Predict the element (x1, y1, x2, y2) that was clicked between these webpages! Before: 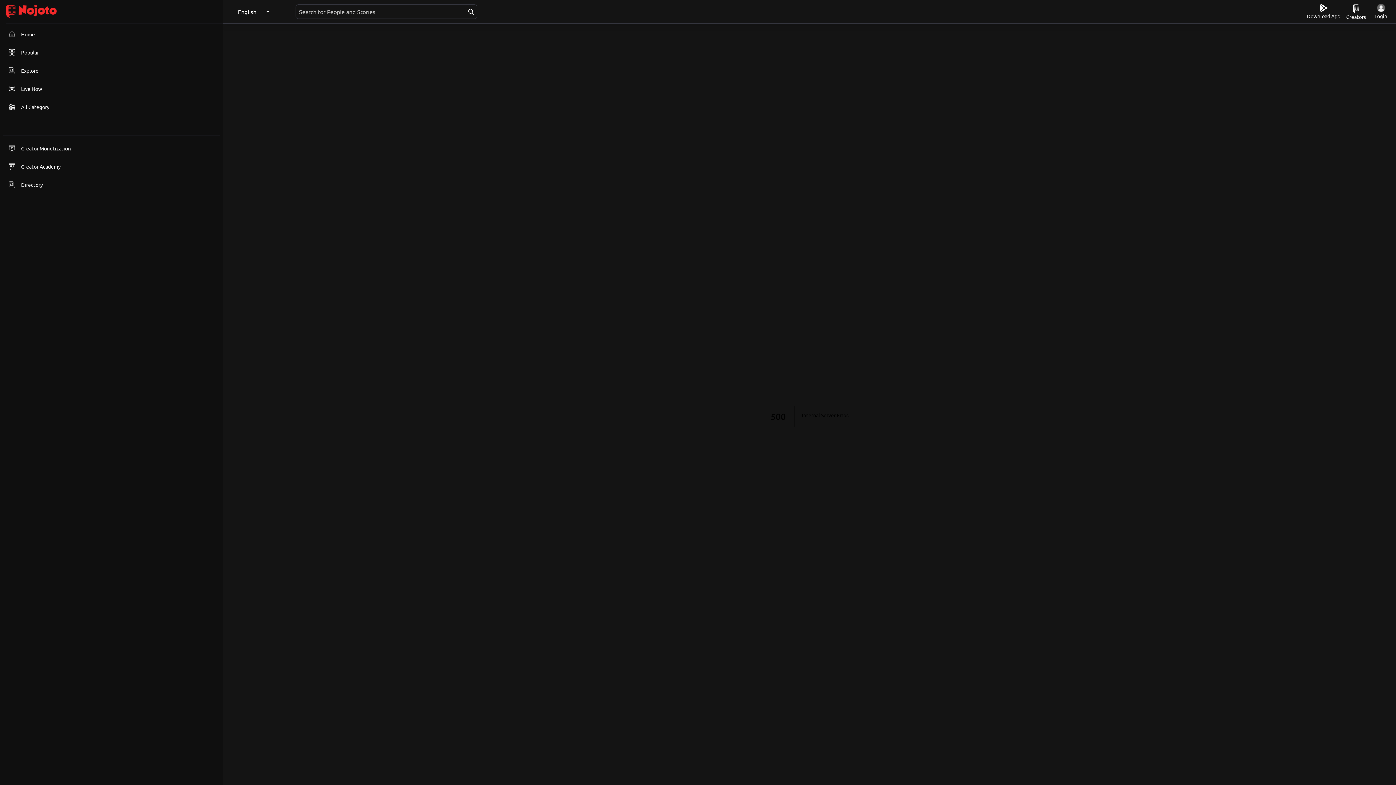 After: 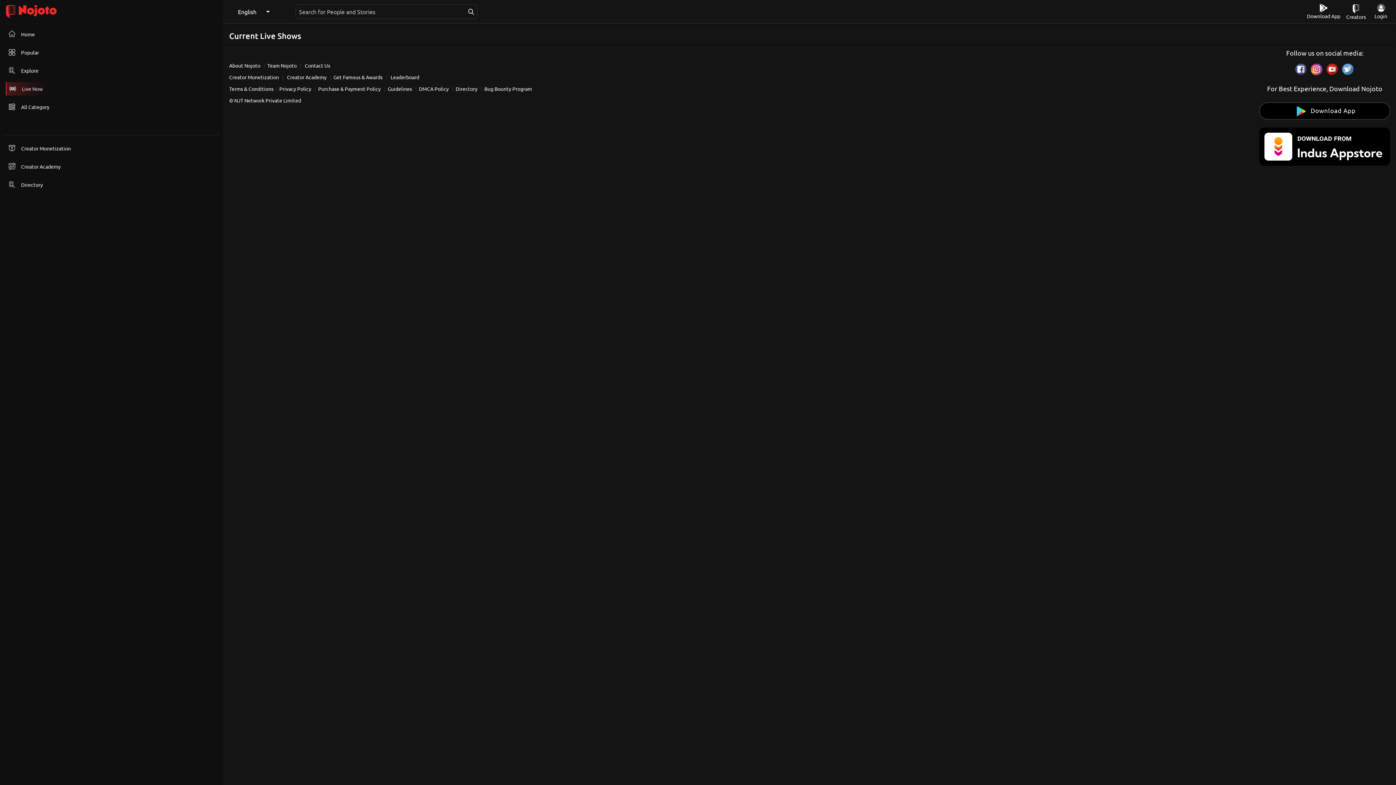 Action: label: Live Now bbox: (5, 82, 45, 95)